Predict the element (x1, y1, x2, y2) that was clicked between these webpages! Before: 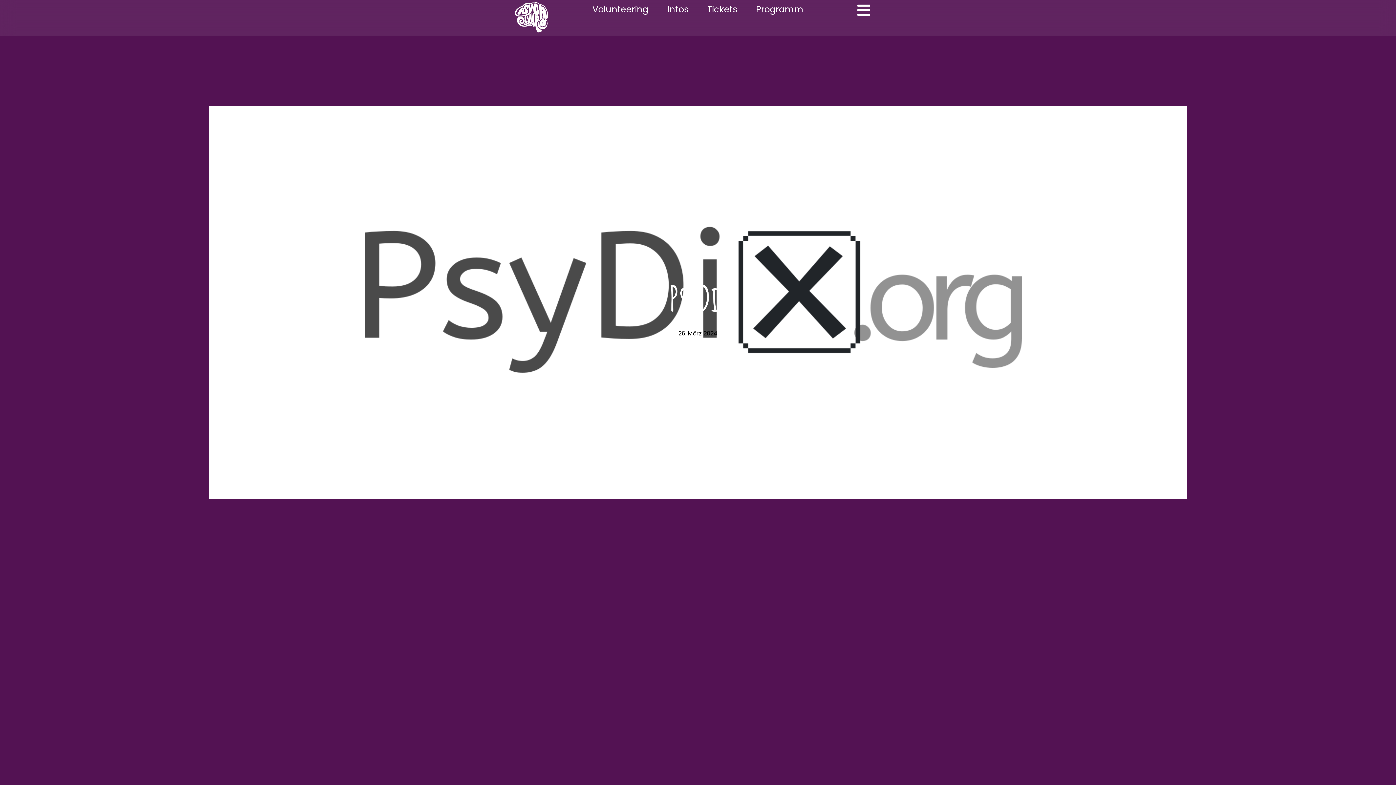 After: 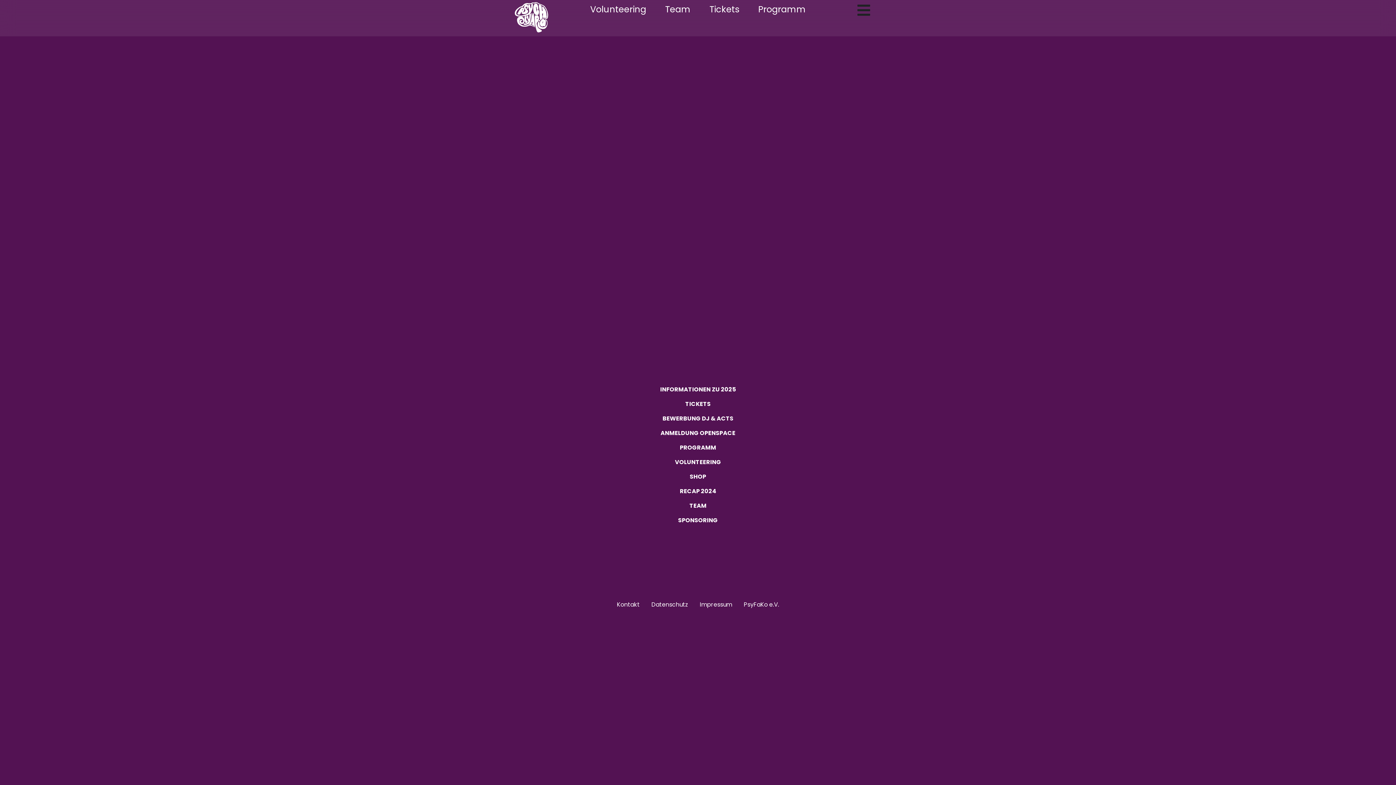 Action: bbox: (856, 2, 871, 17)